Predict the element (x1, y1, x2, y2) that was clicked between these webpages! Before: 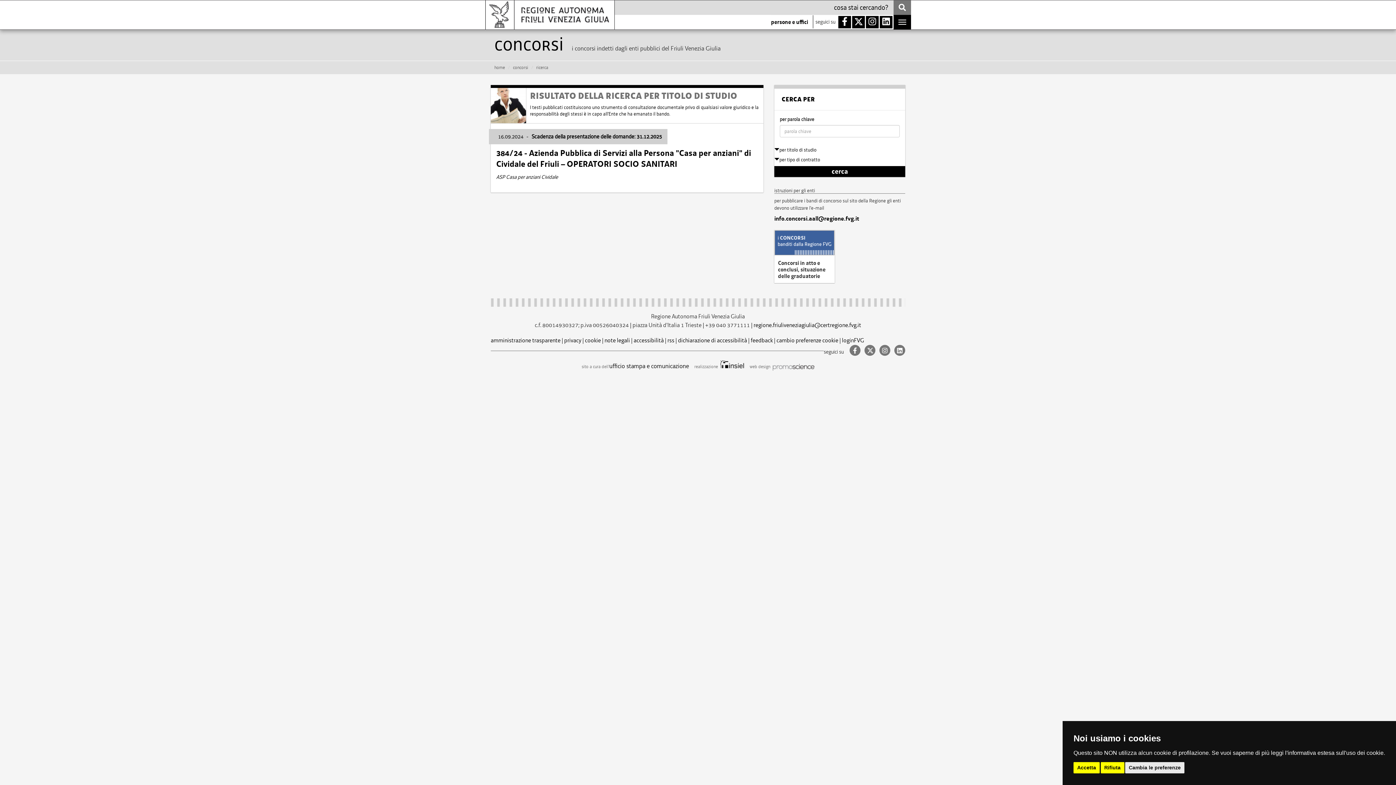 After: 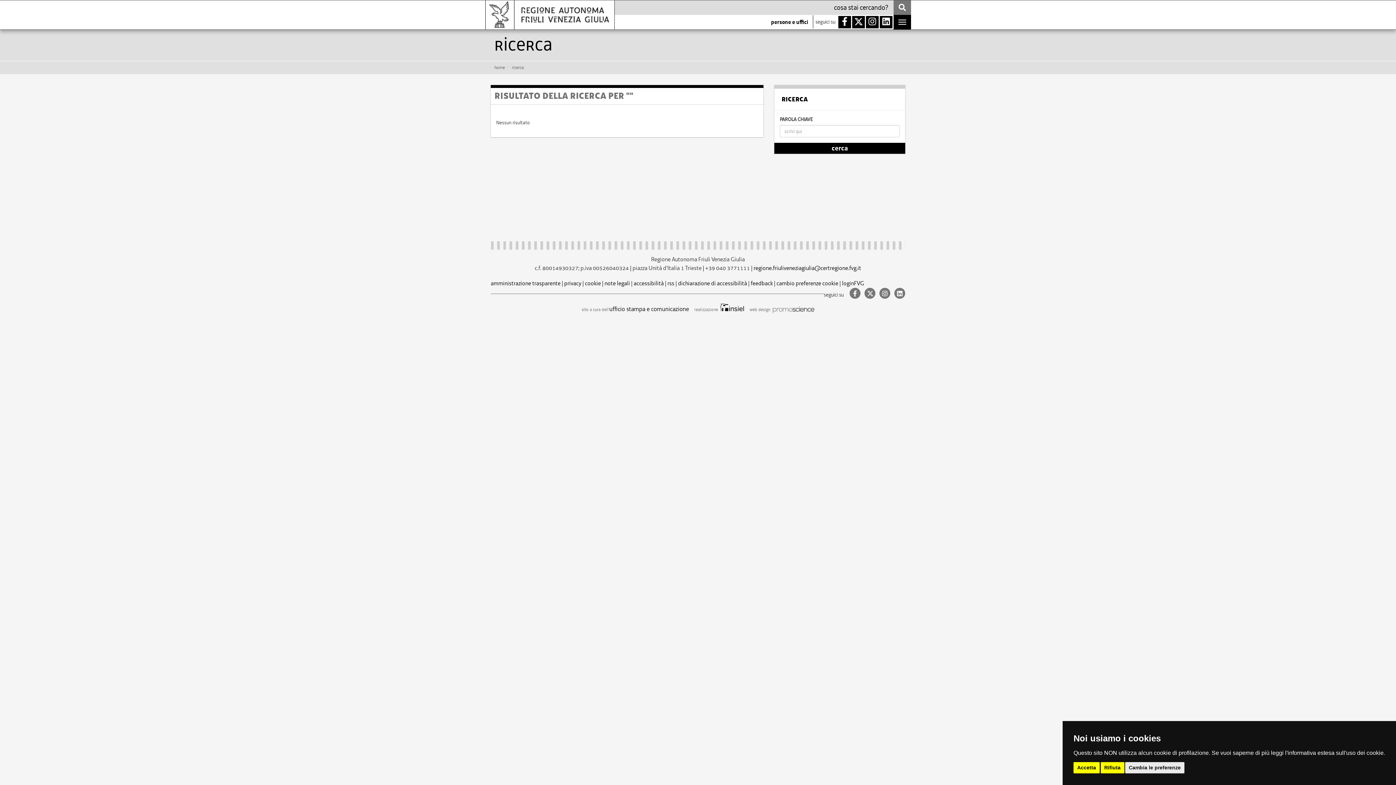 Action: bbox: (893, 0, 911, 14)